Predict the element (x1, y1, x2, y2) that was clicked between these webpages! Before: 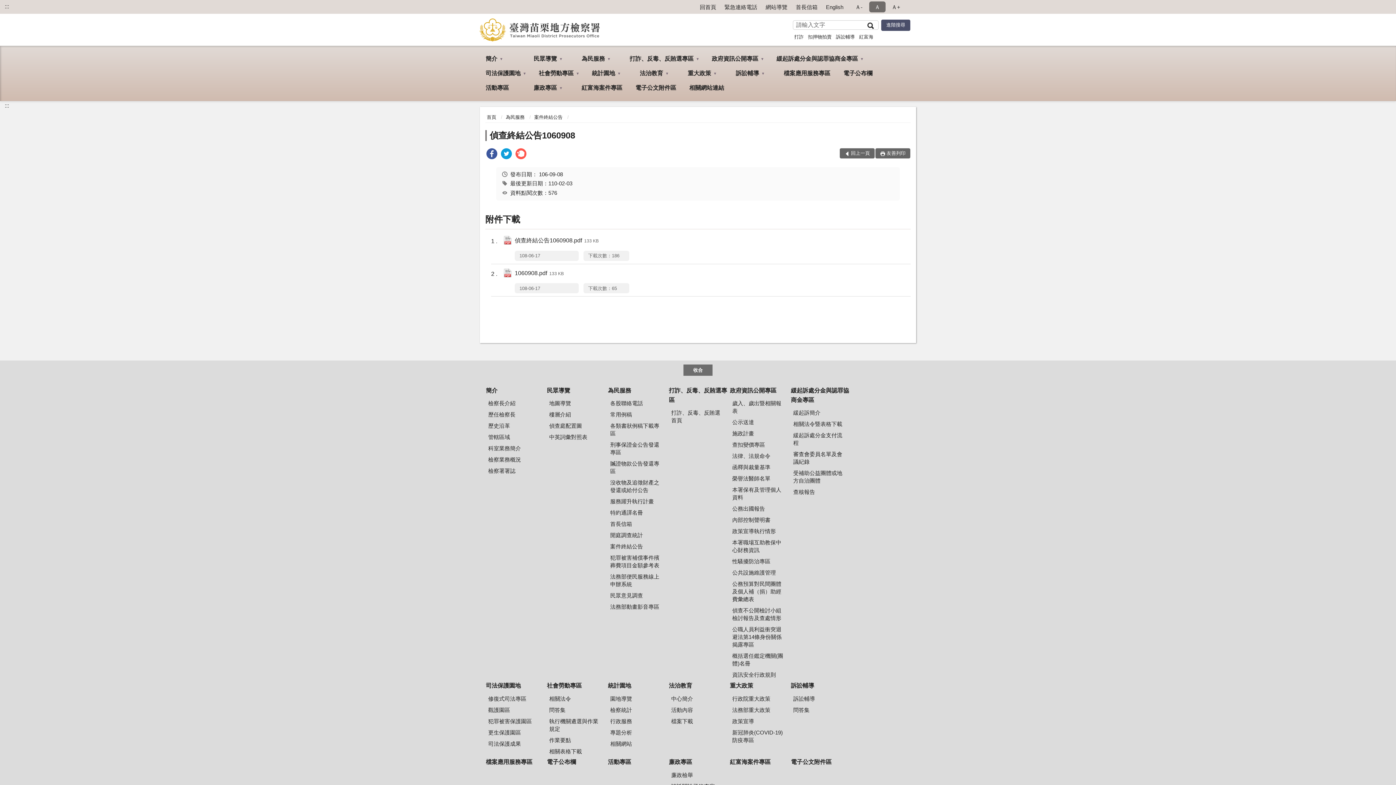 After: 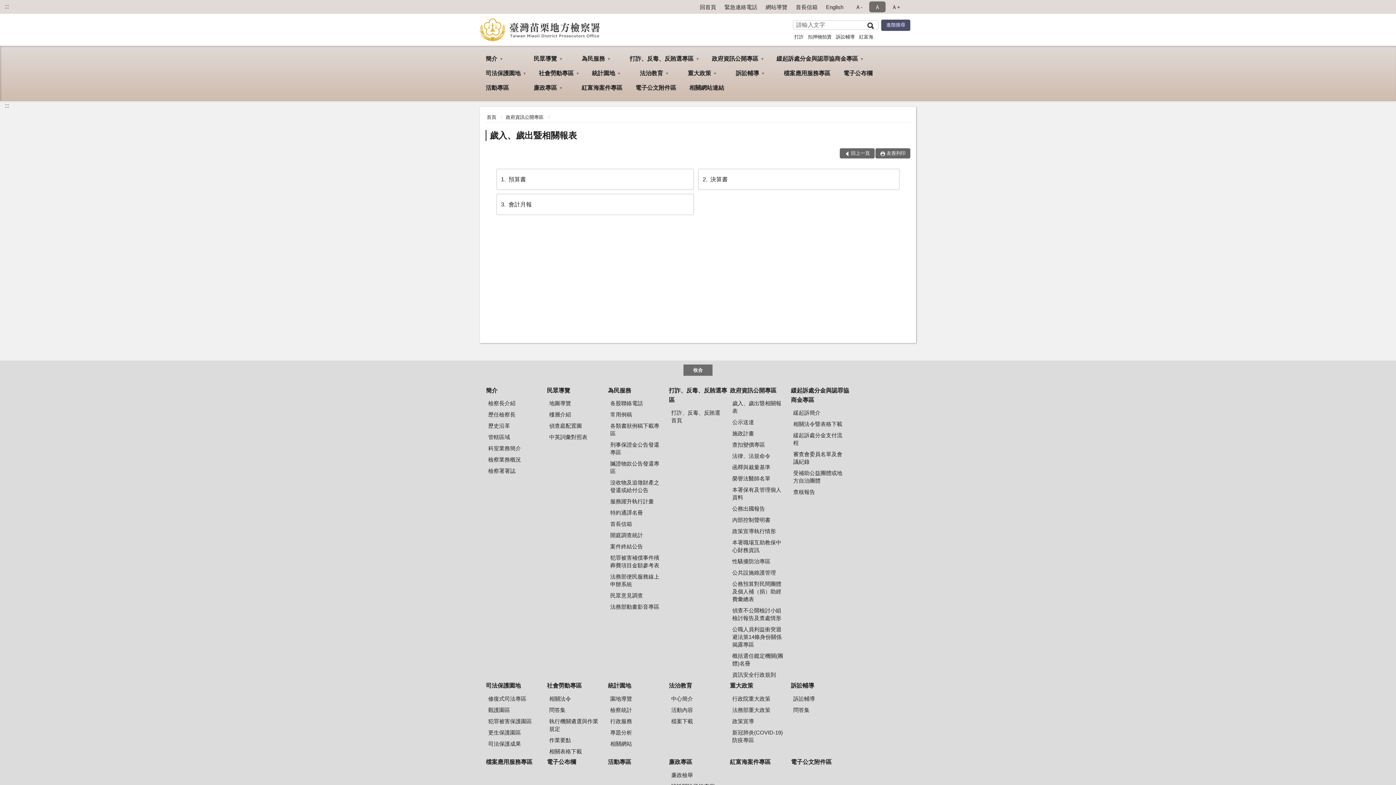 Action: bbox: (729, 398, 789, 416) label: 歲入、歲出暨相關報表